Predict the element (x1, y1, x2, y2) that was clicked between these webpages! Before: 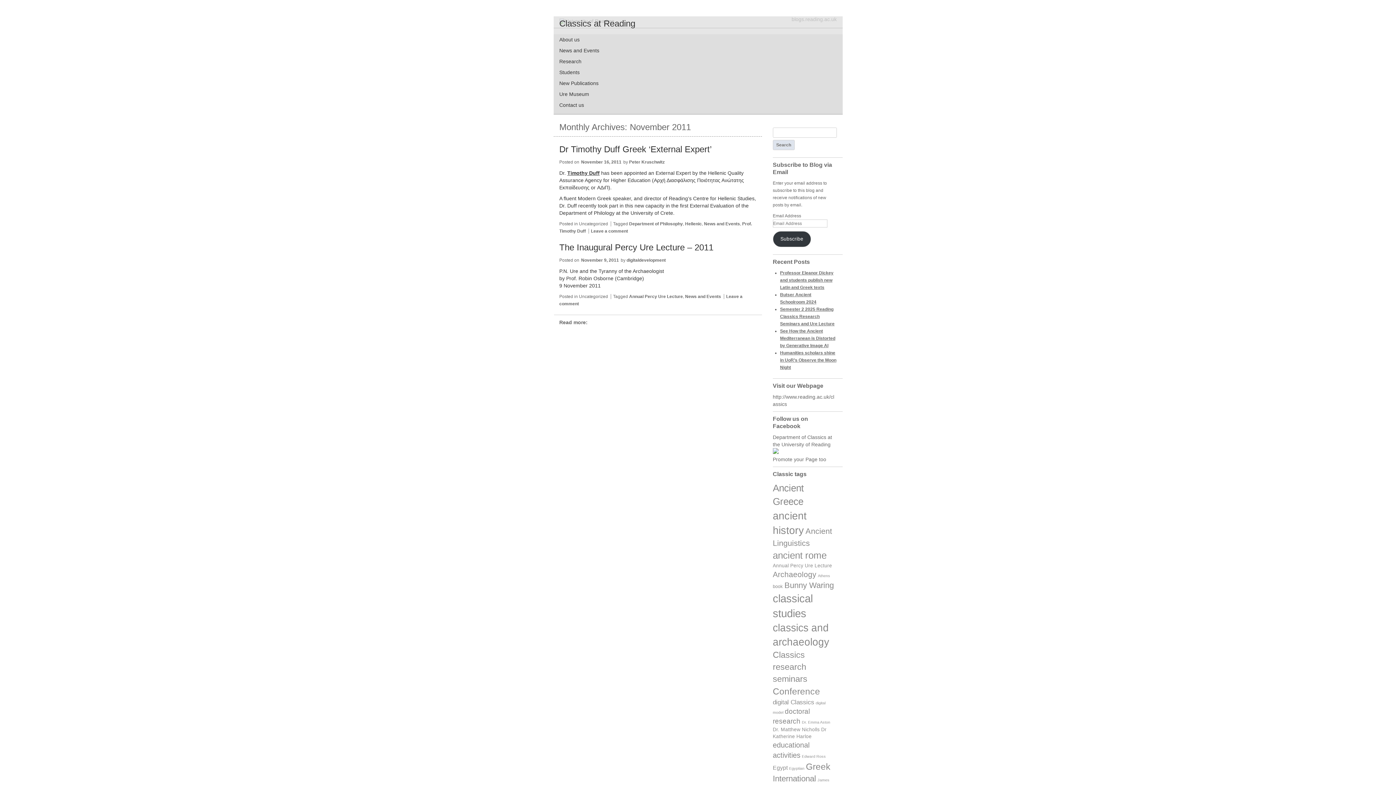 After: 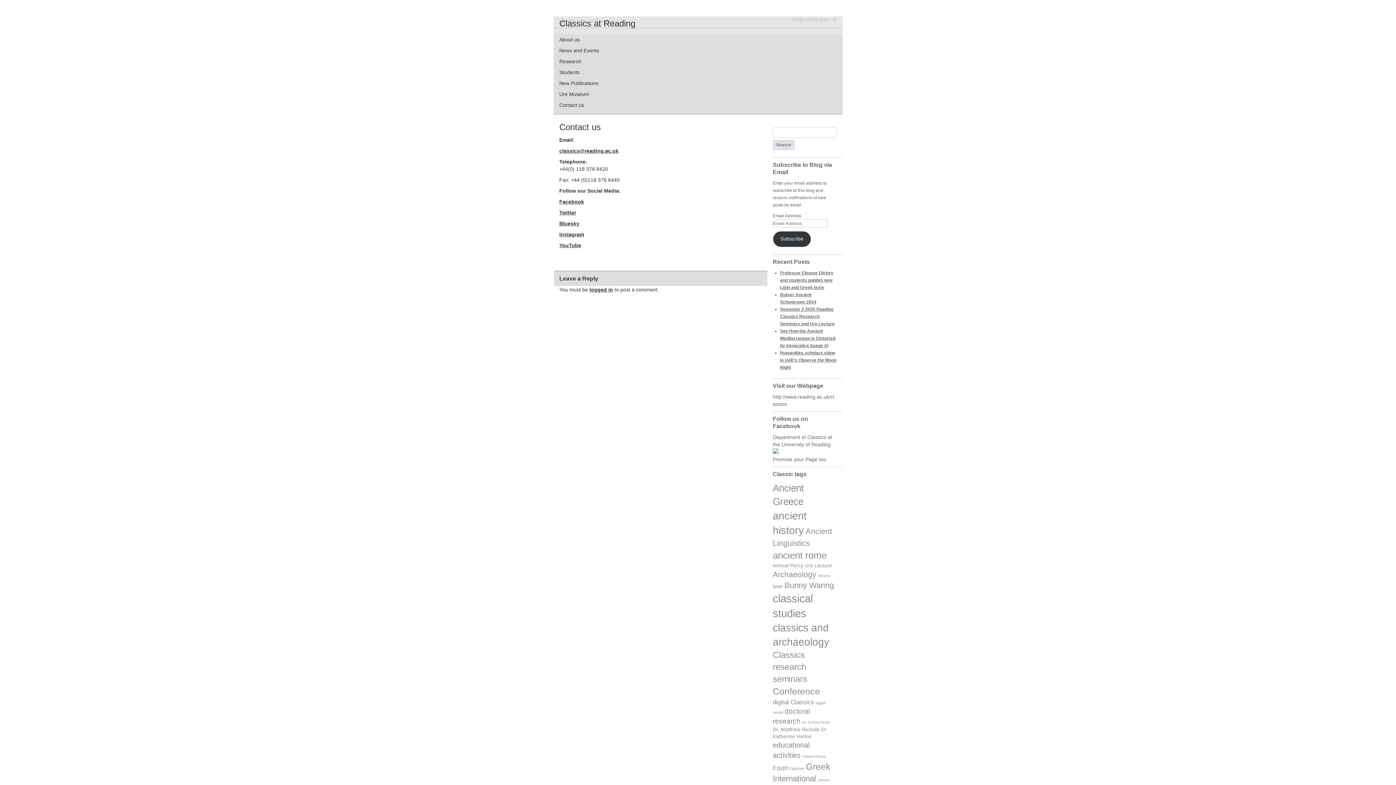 Action: bbox: (559, 102, 584, 108) label: Contact us